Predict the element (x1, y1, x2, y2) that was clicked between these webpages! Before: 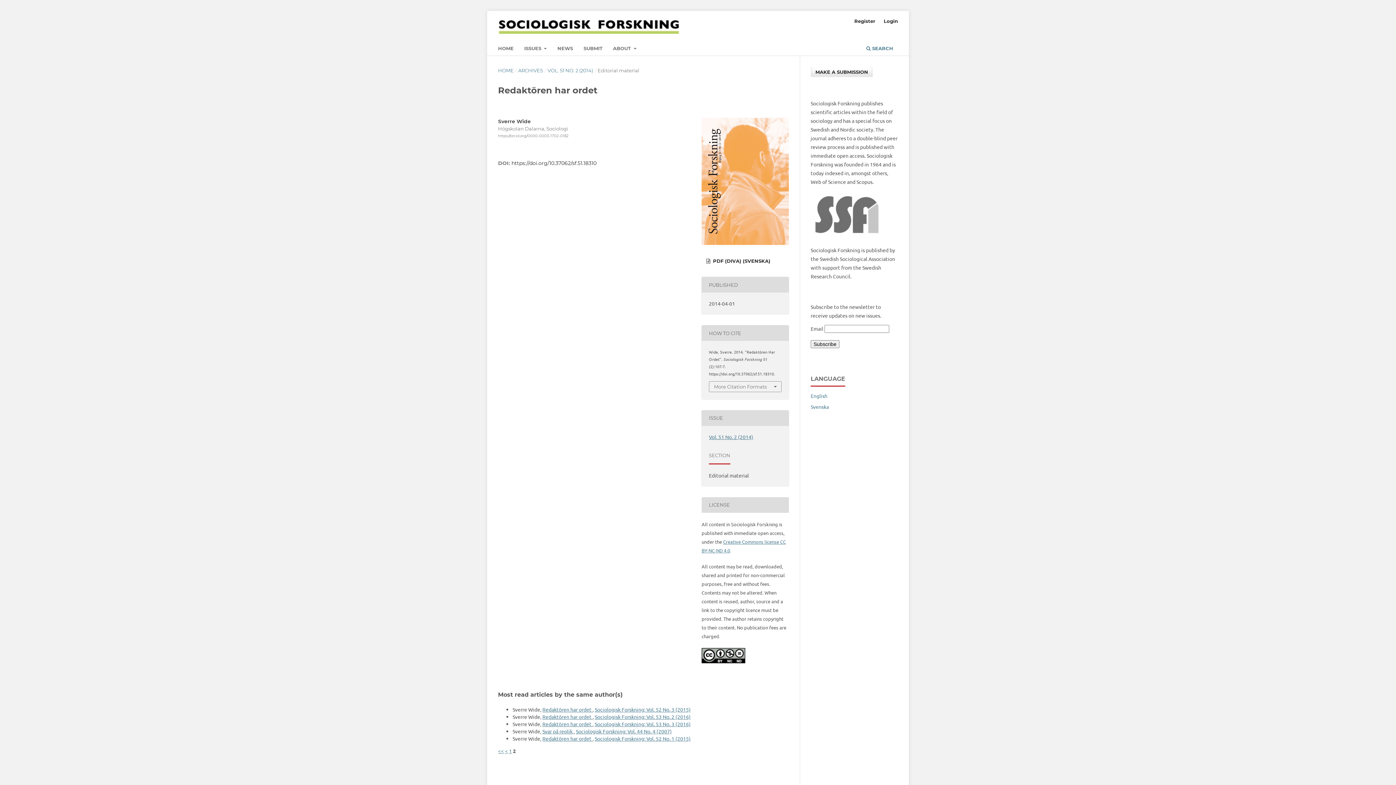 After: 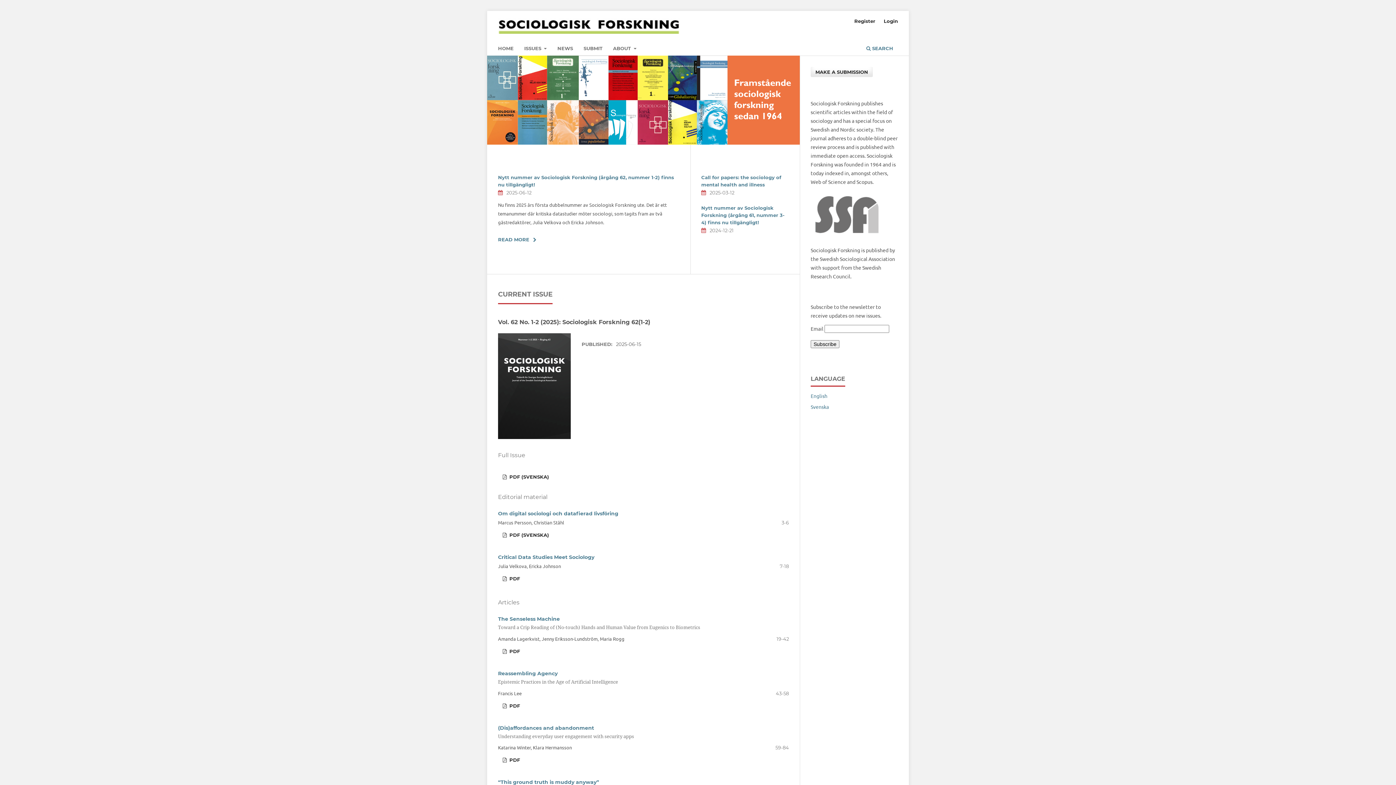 Action: bbox: (498, 18, 680, 33)